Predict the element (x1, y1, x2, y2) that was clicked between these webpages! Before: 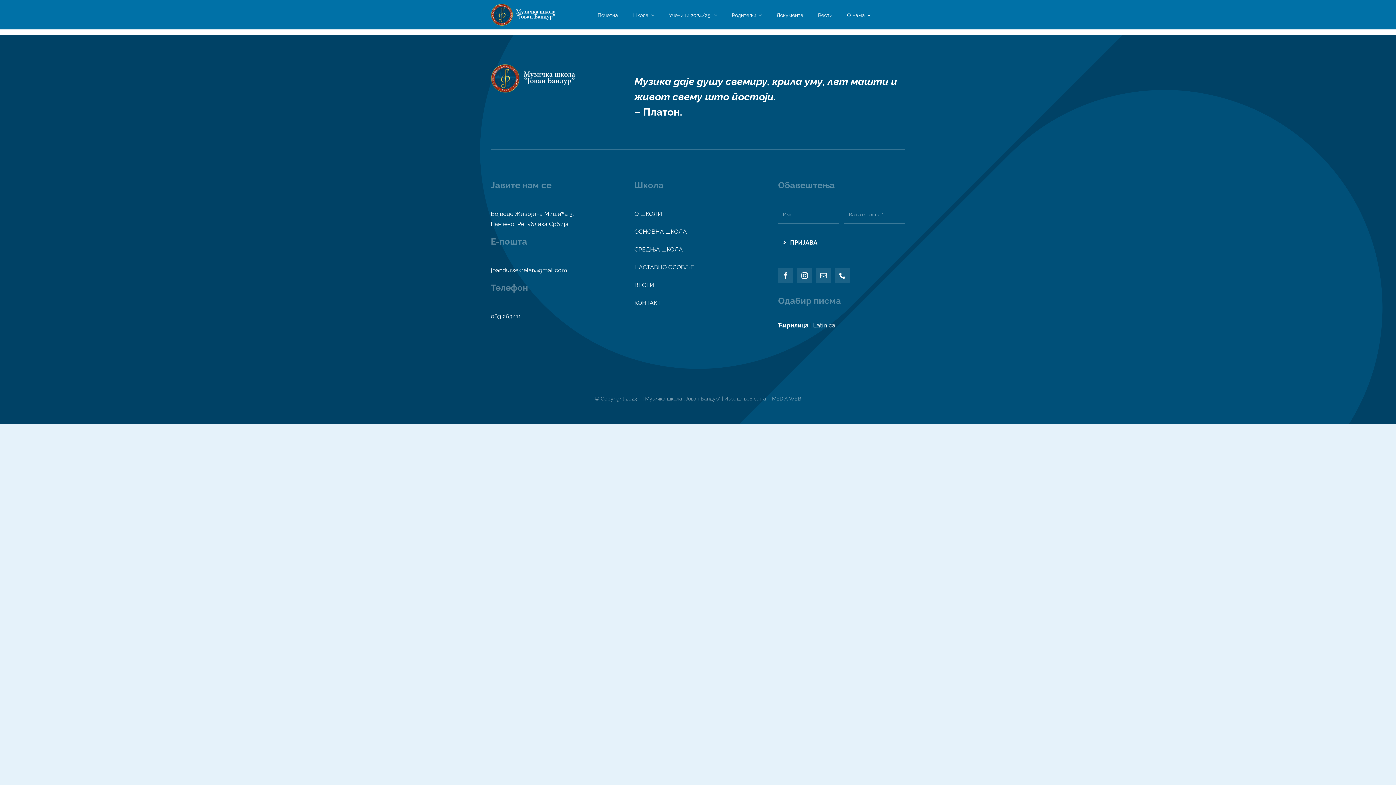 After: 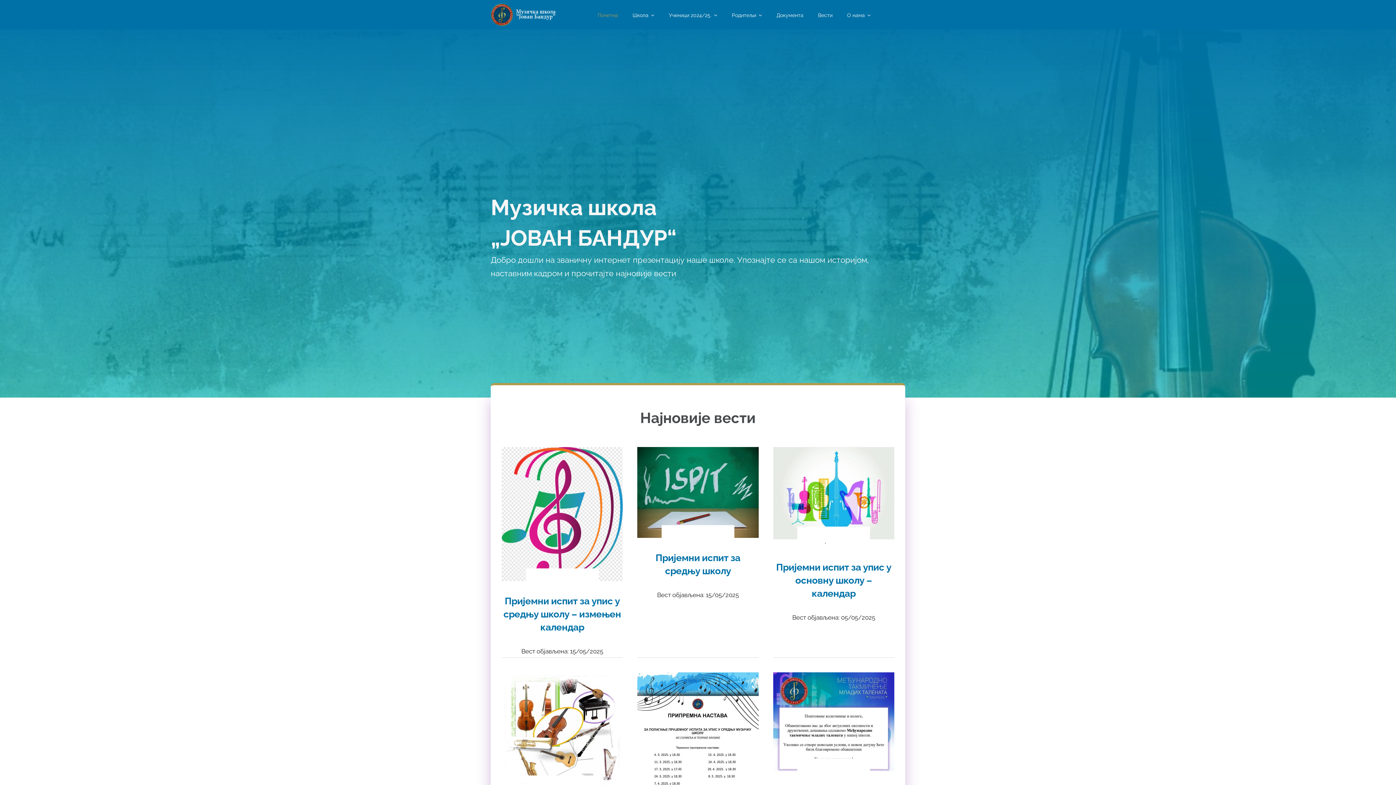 Action: bbox: (490, 3, 560, 25)